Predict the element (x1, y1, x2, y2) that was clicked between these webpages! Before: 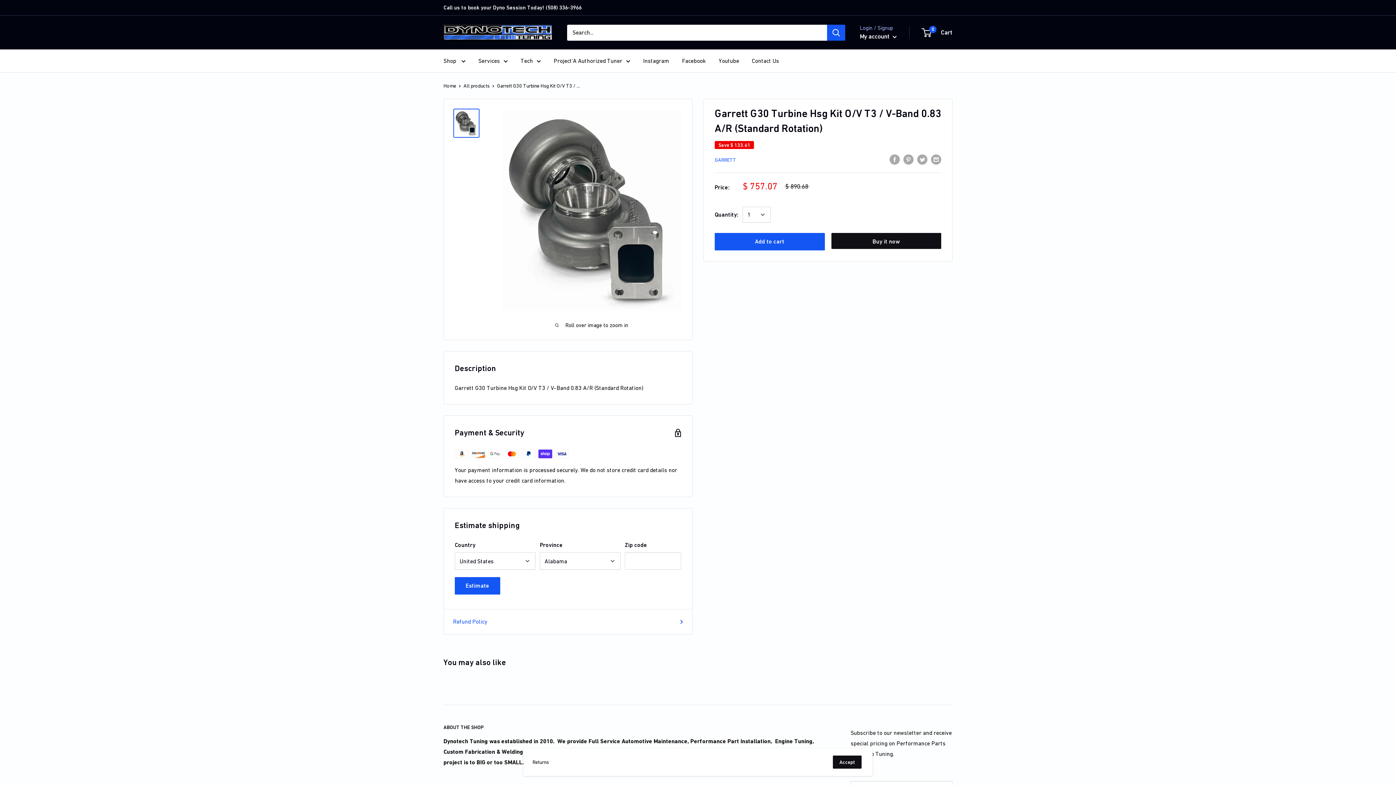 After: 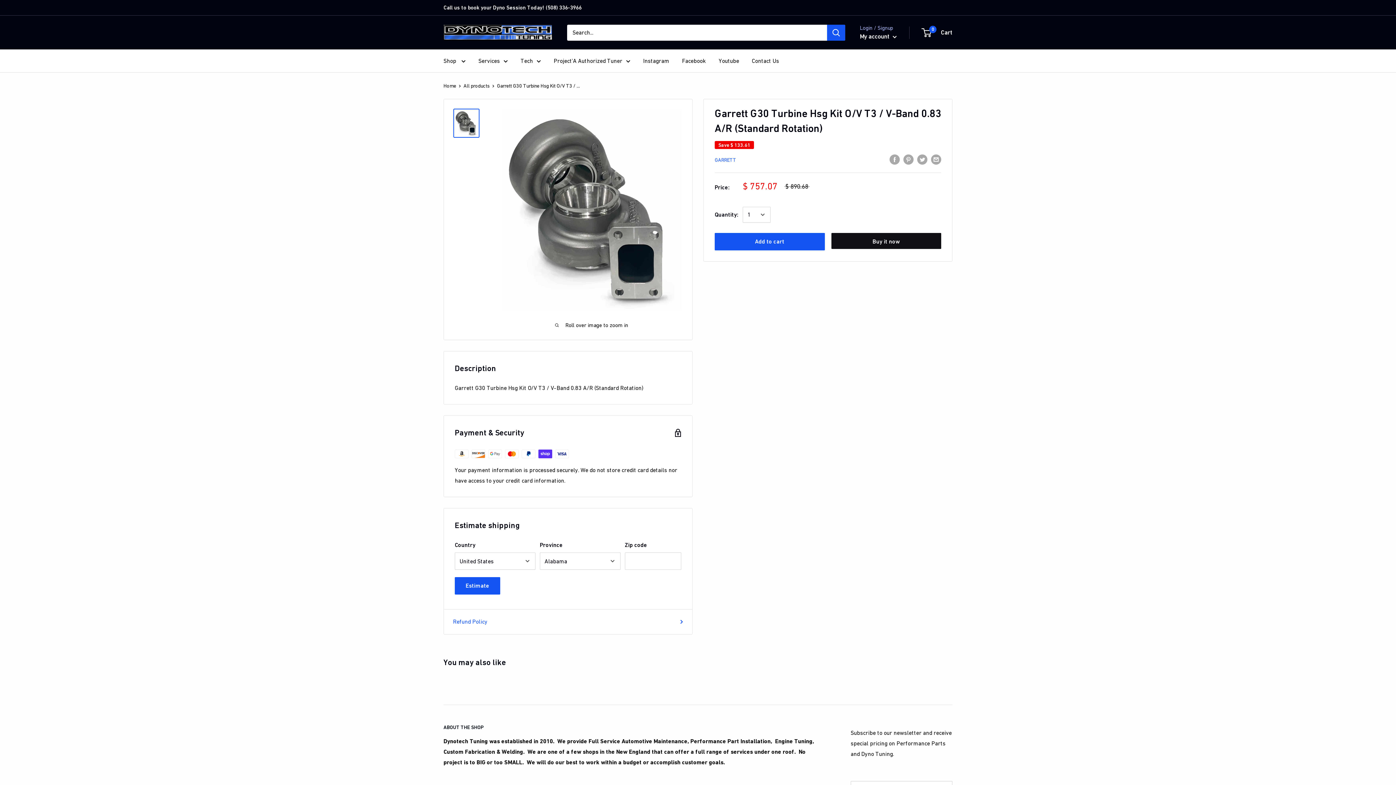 Action: bbox: (833, 756, 861, 769) label: Accept